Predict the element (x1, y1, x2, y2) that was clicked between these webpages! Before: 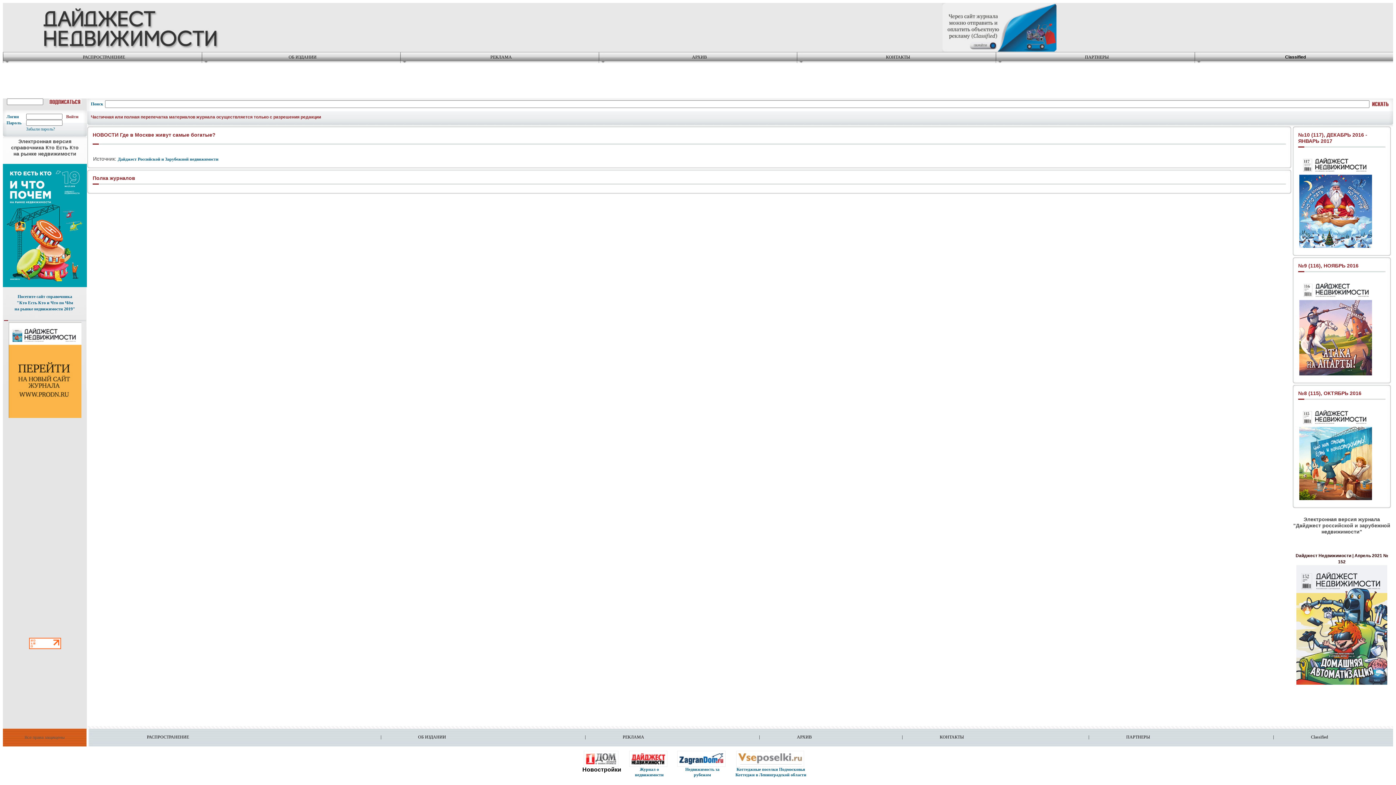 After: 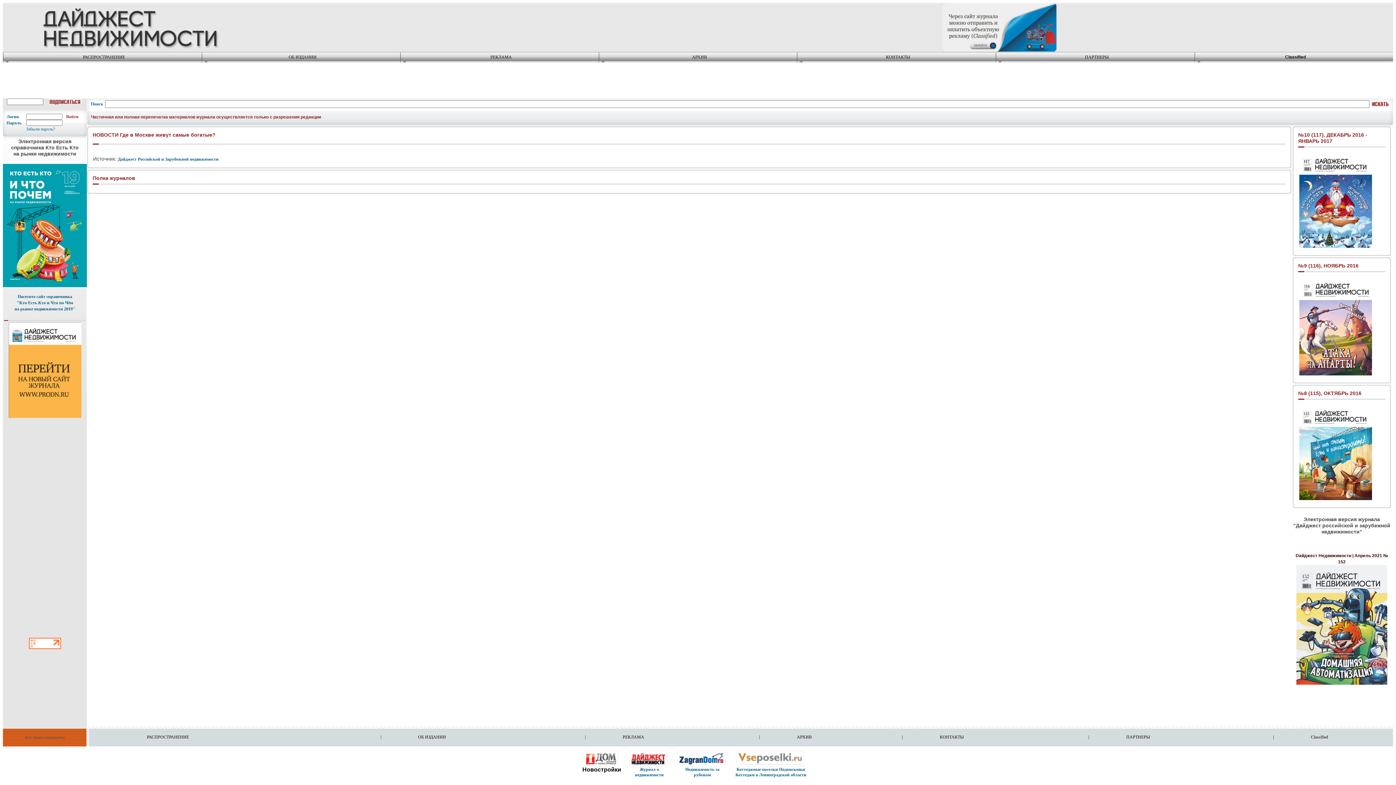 Action: bbox: (942, 48, 1057, 53)